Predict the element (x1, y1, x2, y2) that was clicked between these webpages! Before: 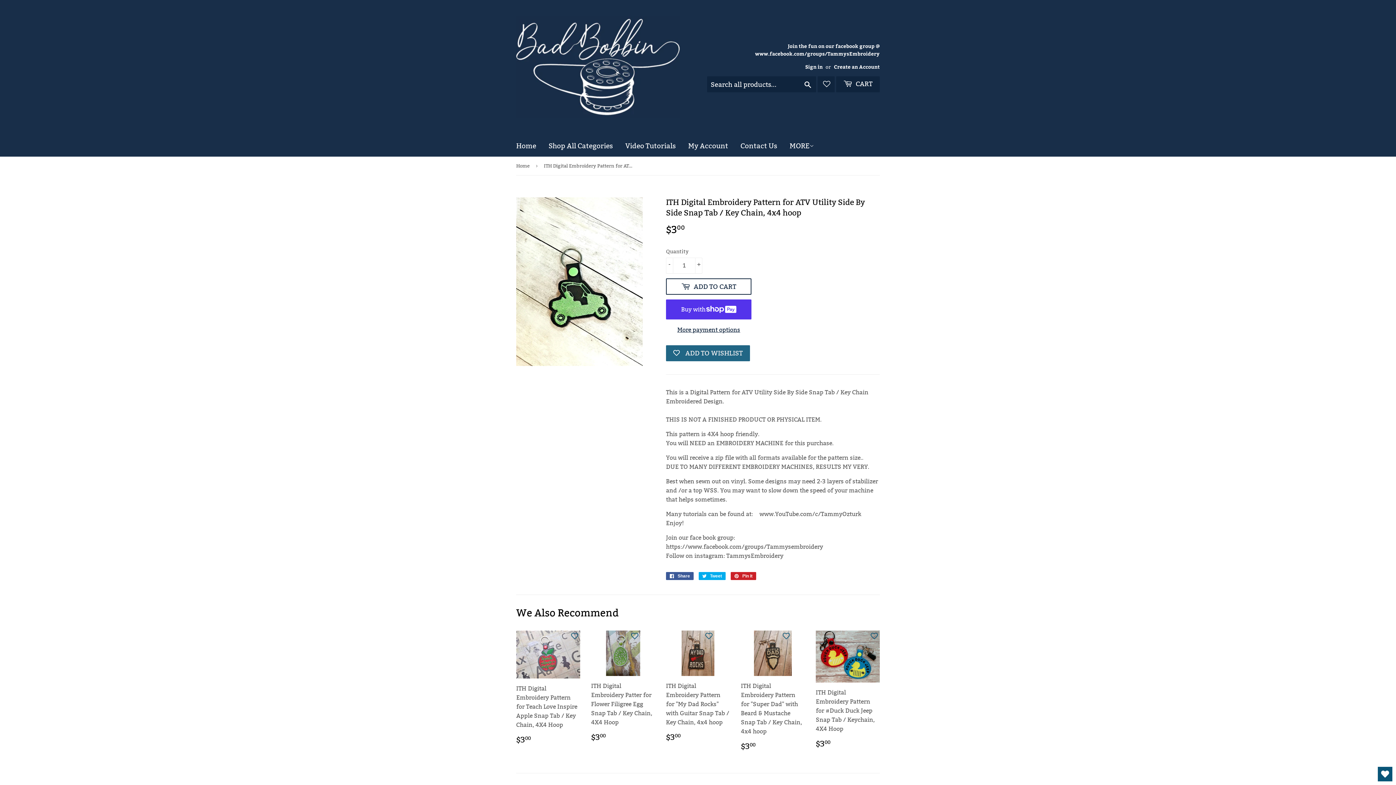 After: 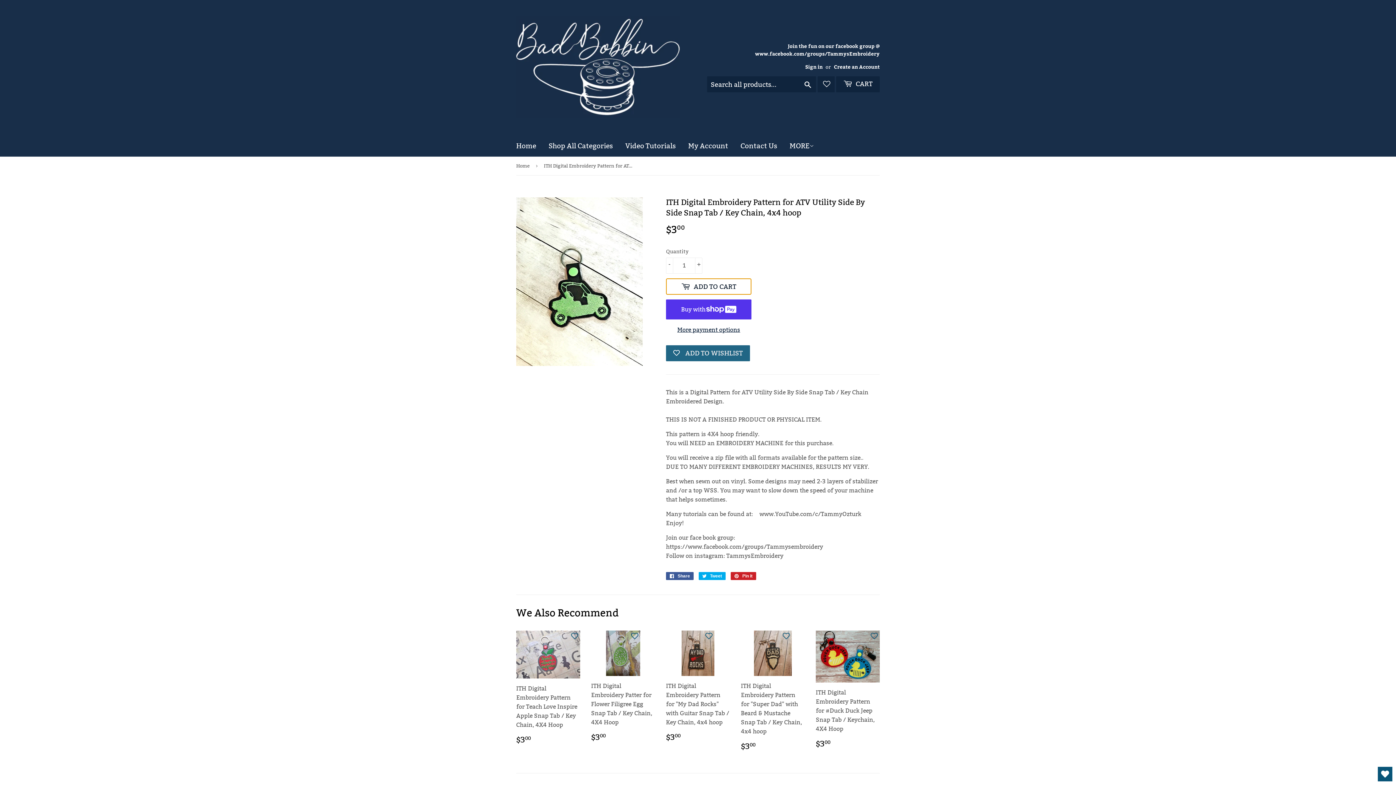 Action: bbox: (666, 278, 751, 294) label:  ADD TO CART